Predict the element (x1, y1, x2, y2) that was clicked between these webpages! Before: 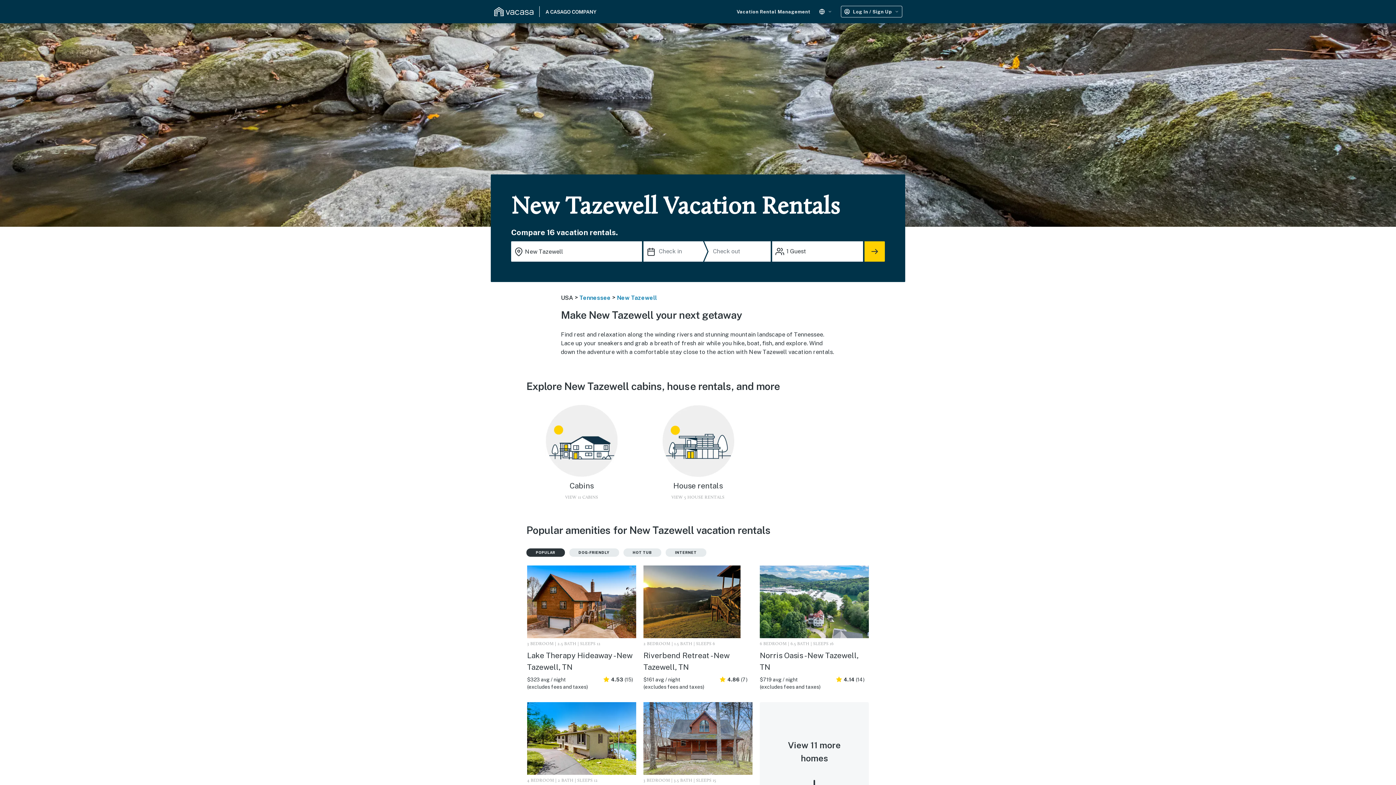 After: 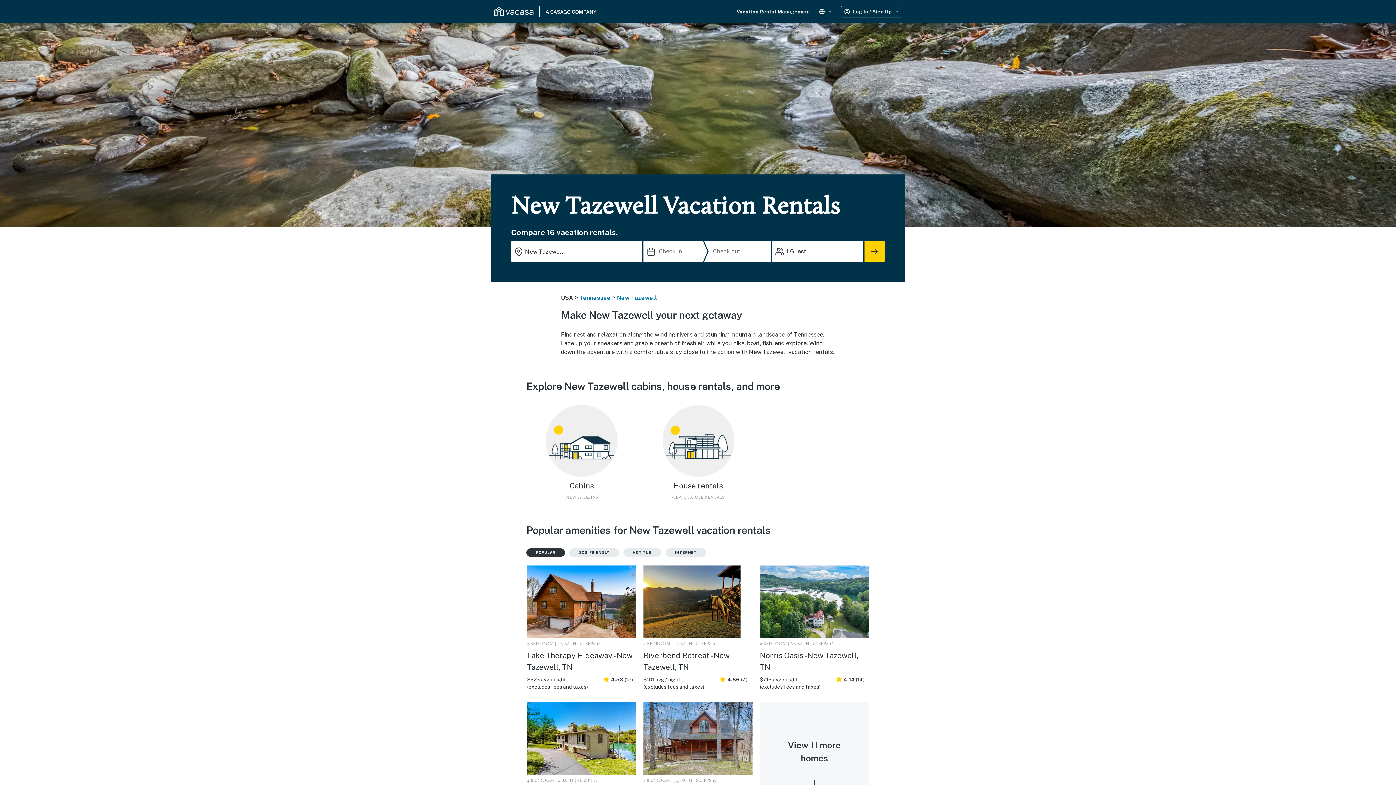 Action: bbox: (639, 565, 756, 690) label: 2 BEDROOM | 1.5 BATH | SLEEPS 6
Riverbend Retreat - New Tazewell, TN
$161 avg / night
(excludes fees and taxes)
4.86 (7)